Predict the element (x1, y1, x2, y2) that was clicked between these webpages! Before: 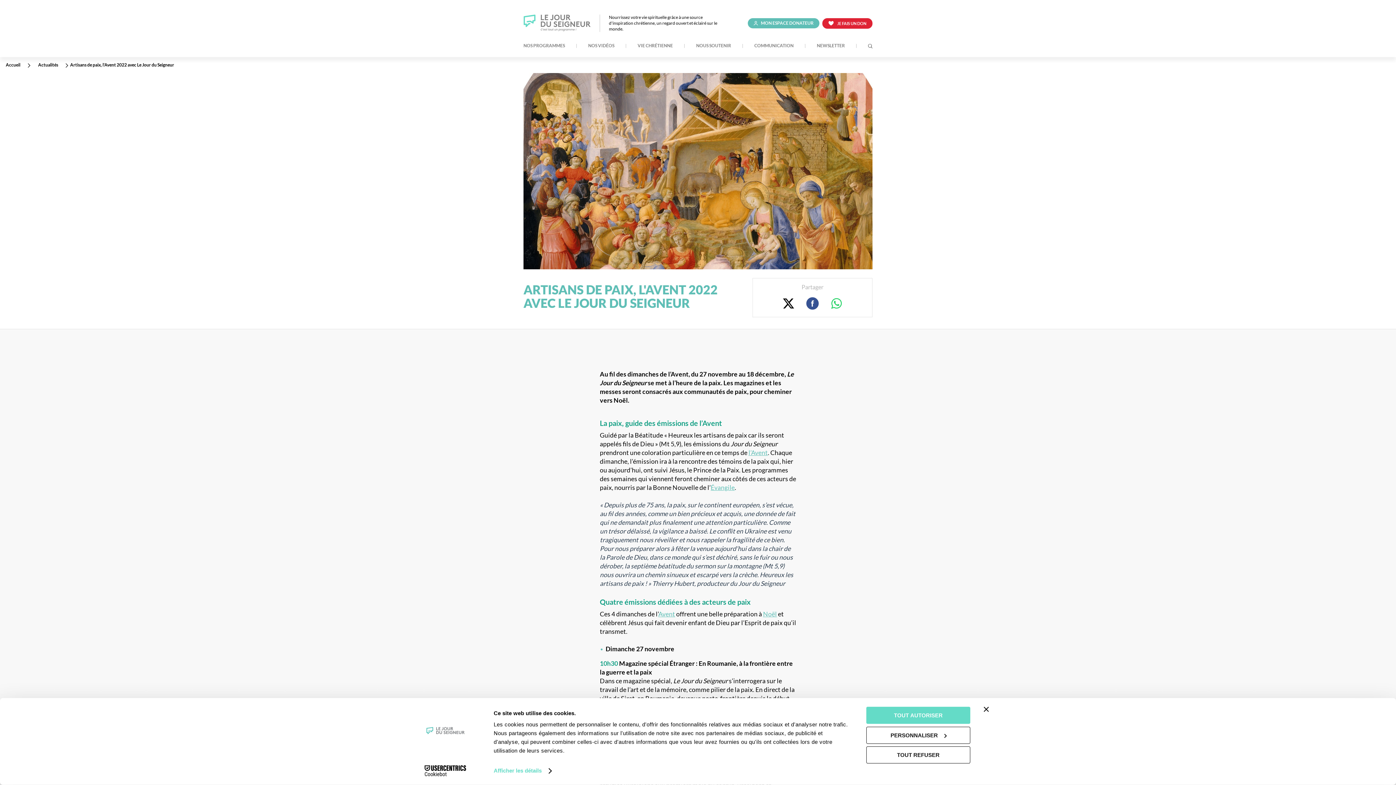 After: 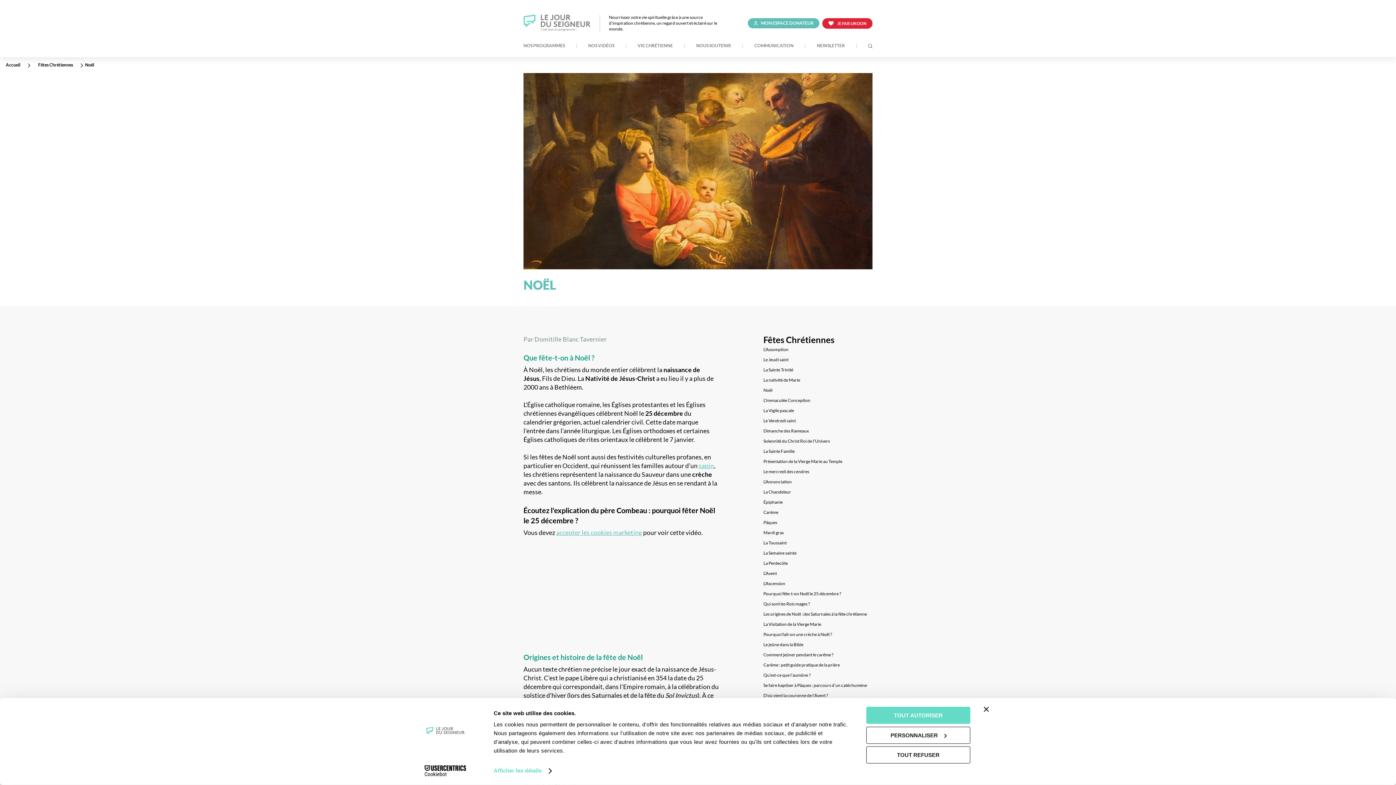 Action: bbox: (763, 610, 777, 618) label: Noël